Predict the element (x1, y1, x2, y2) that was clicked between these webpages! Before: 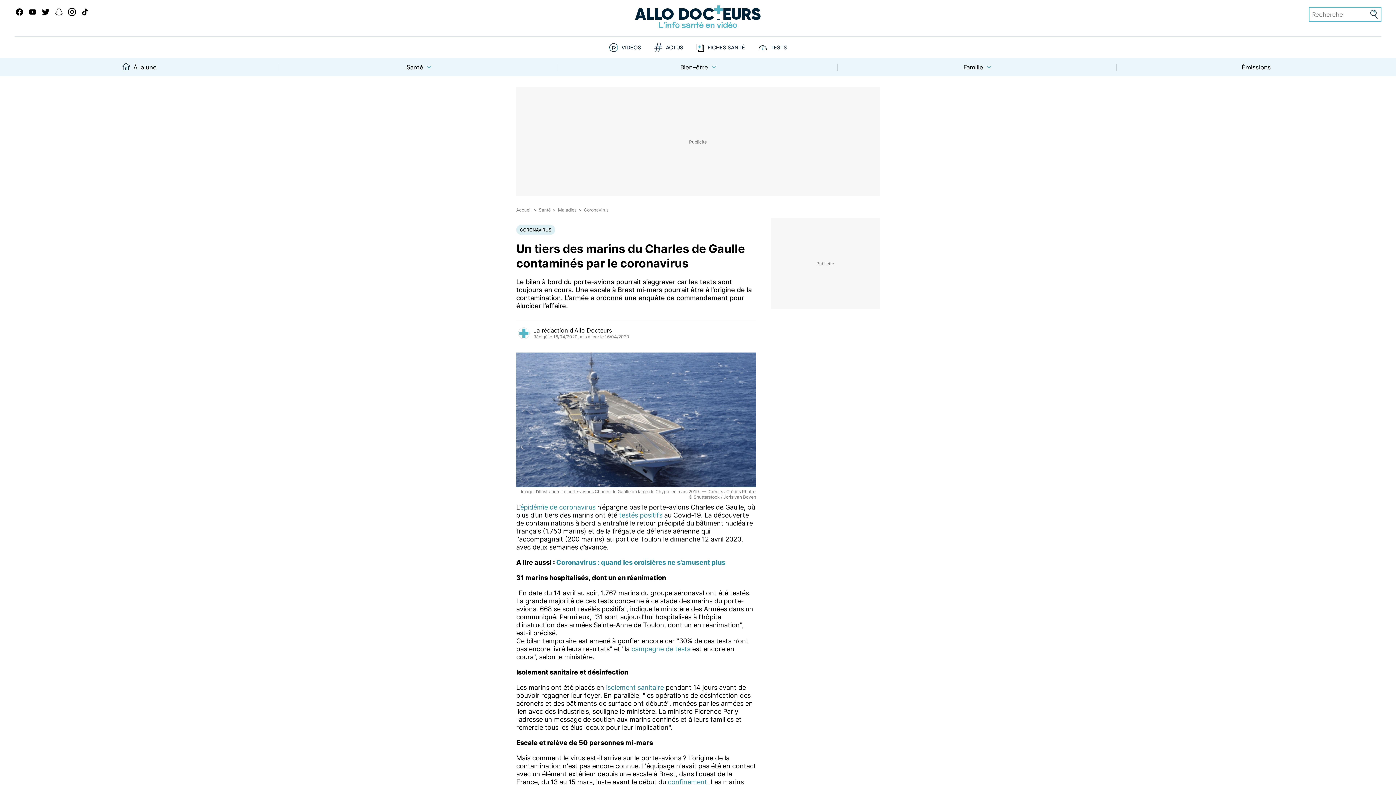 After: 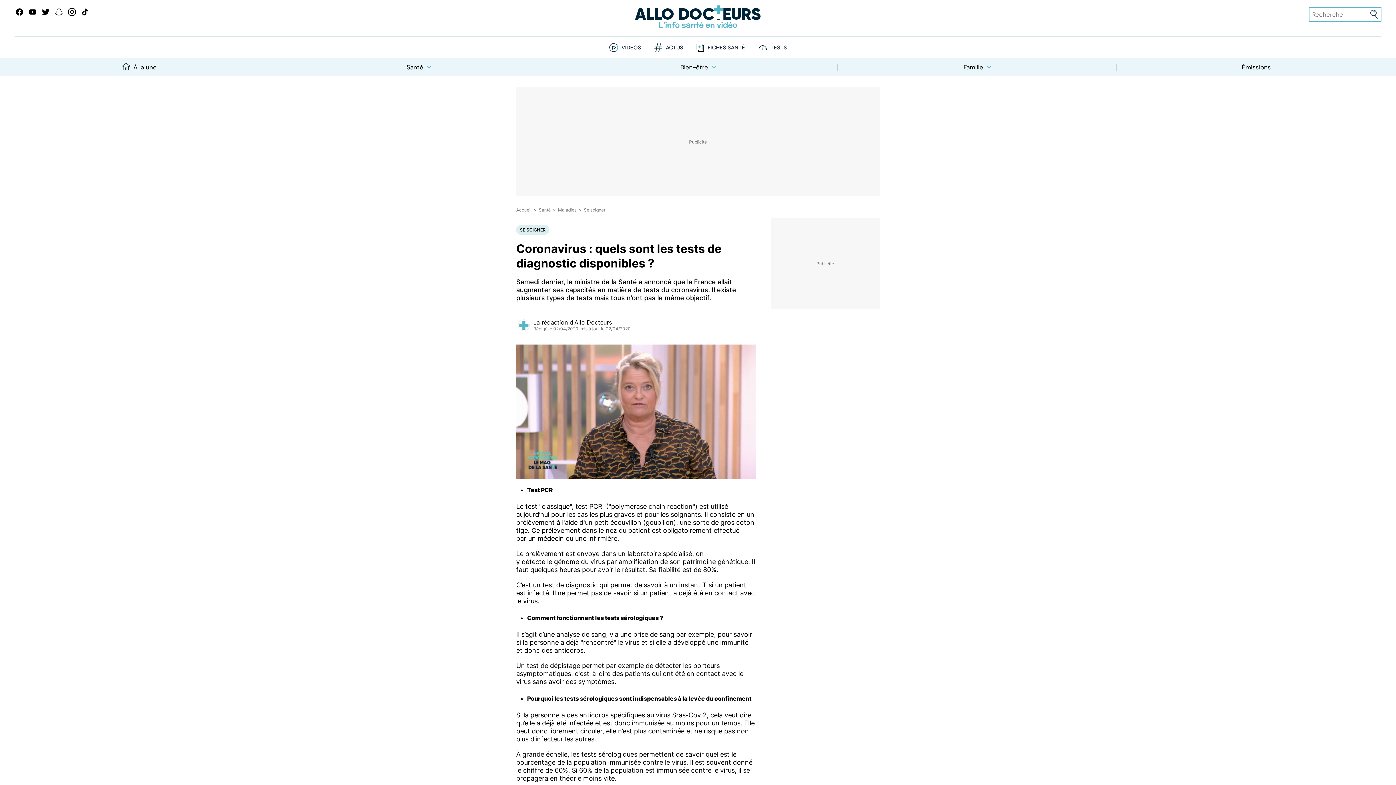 Action: label: campagne de tests bbox: (631, 645, 690, 653)